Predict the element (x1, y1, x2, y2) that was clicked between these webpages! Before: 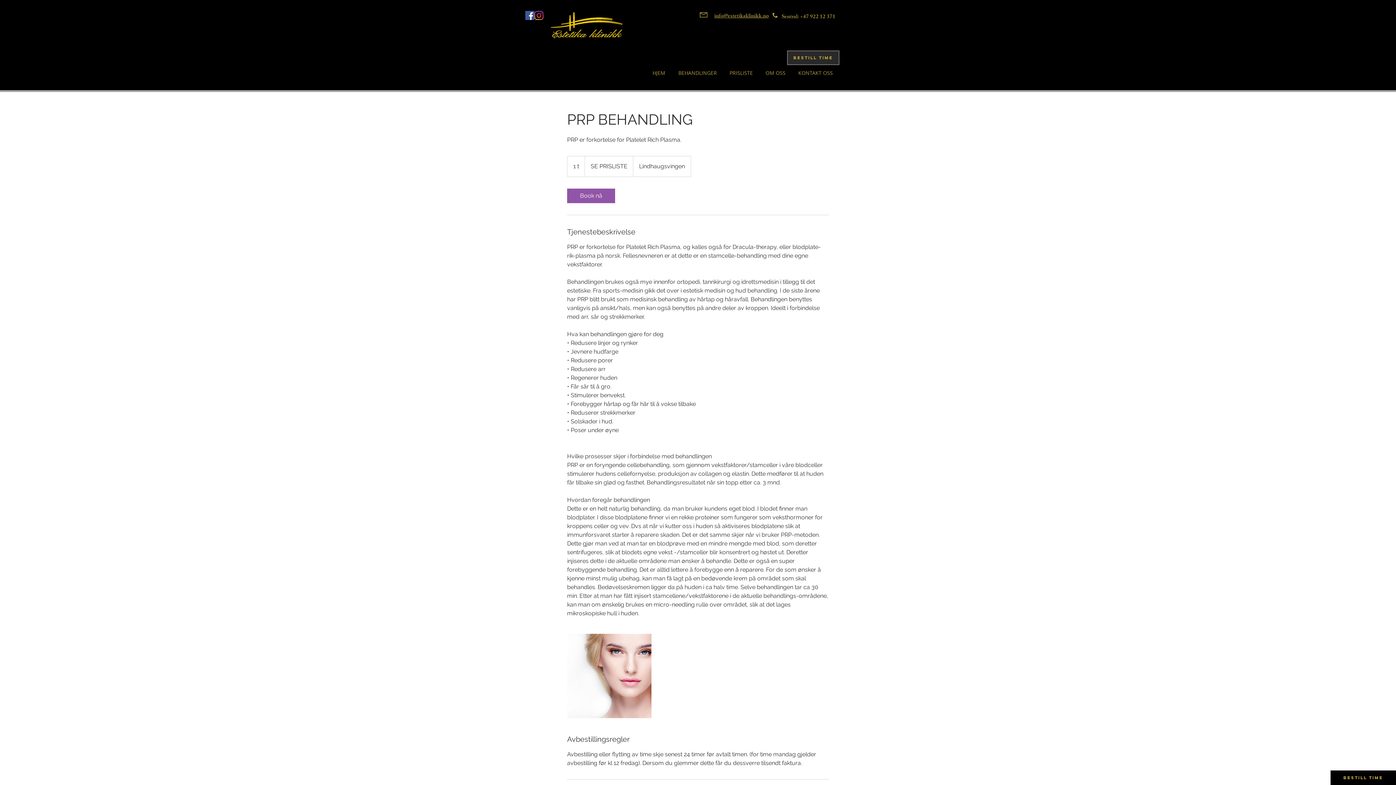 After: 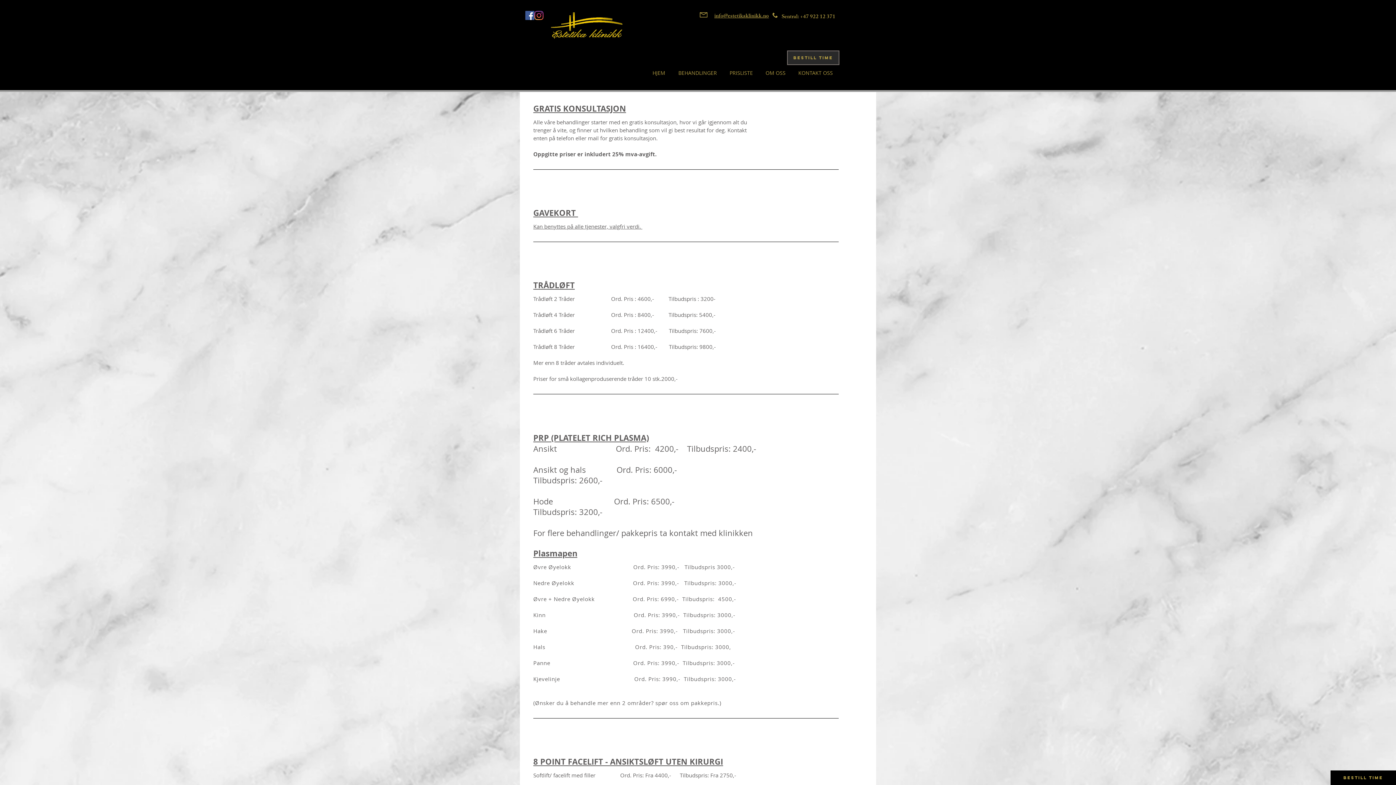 Action: label: PRISLISTE bbox: (724, 66, 760, 79)